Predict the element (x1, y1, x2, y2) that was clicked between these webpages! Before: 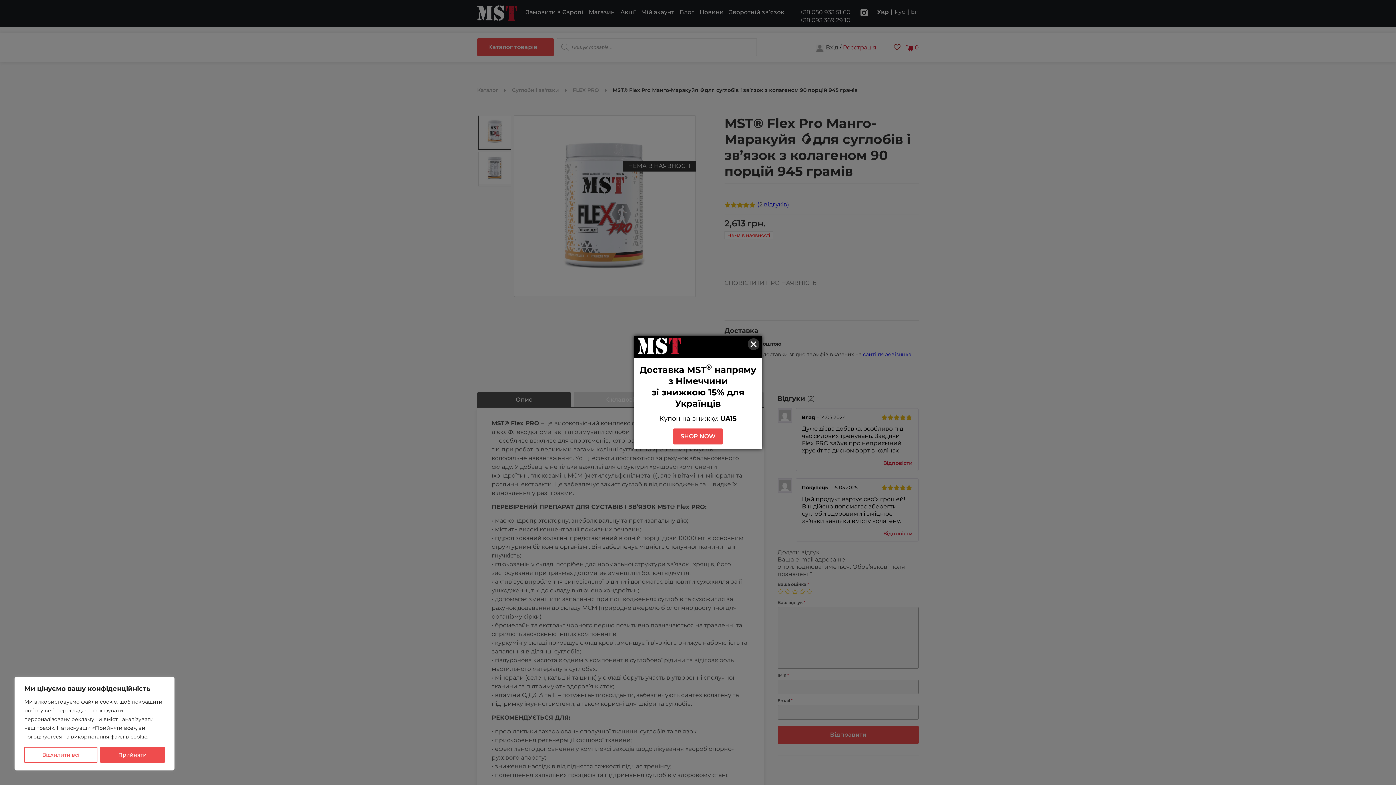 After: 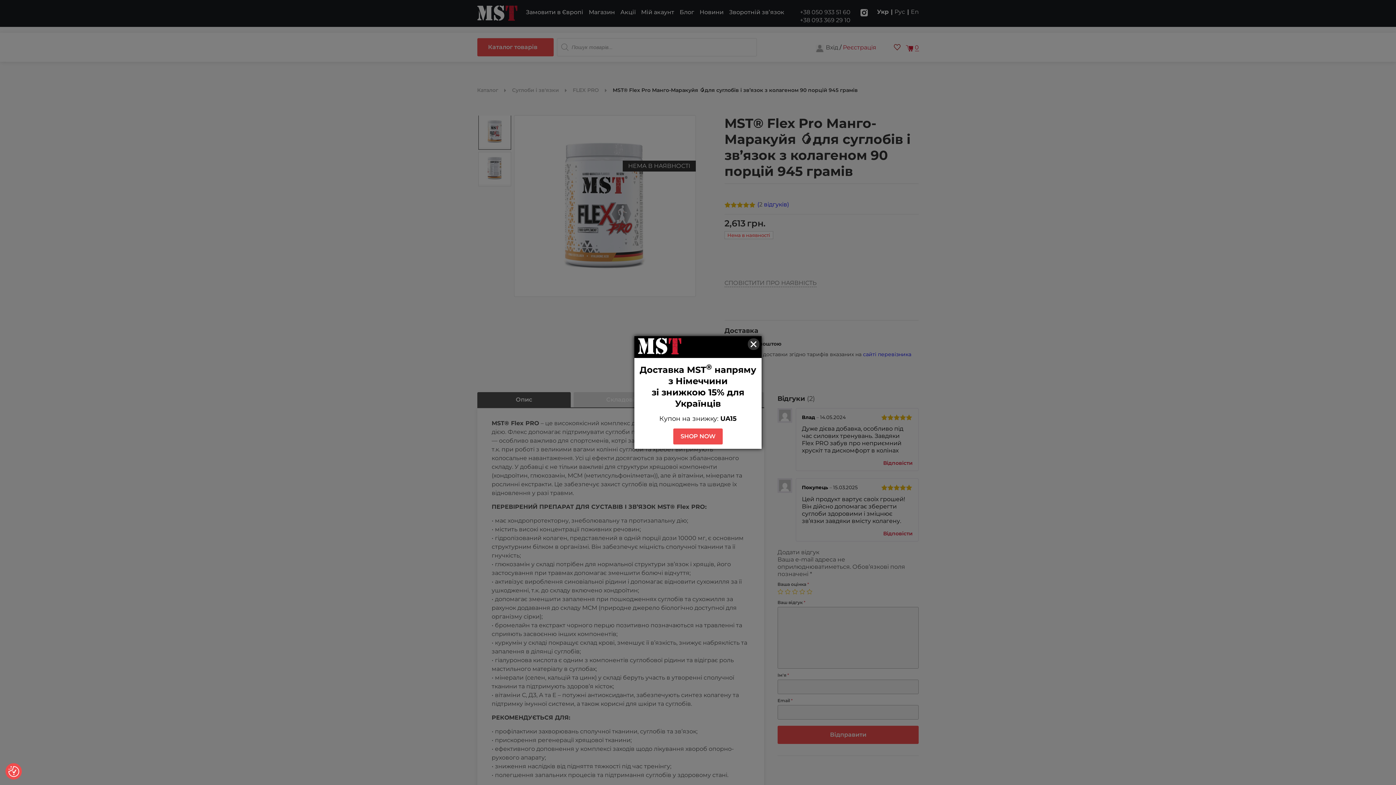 Action: bbox: (100, 747, 164, 763) label: Прийняти